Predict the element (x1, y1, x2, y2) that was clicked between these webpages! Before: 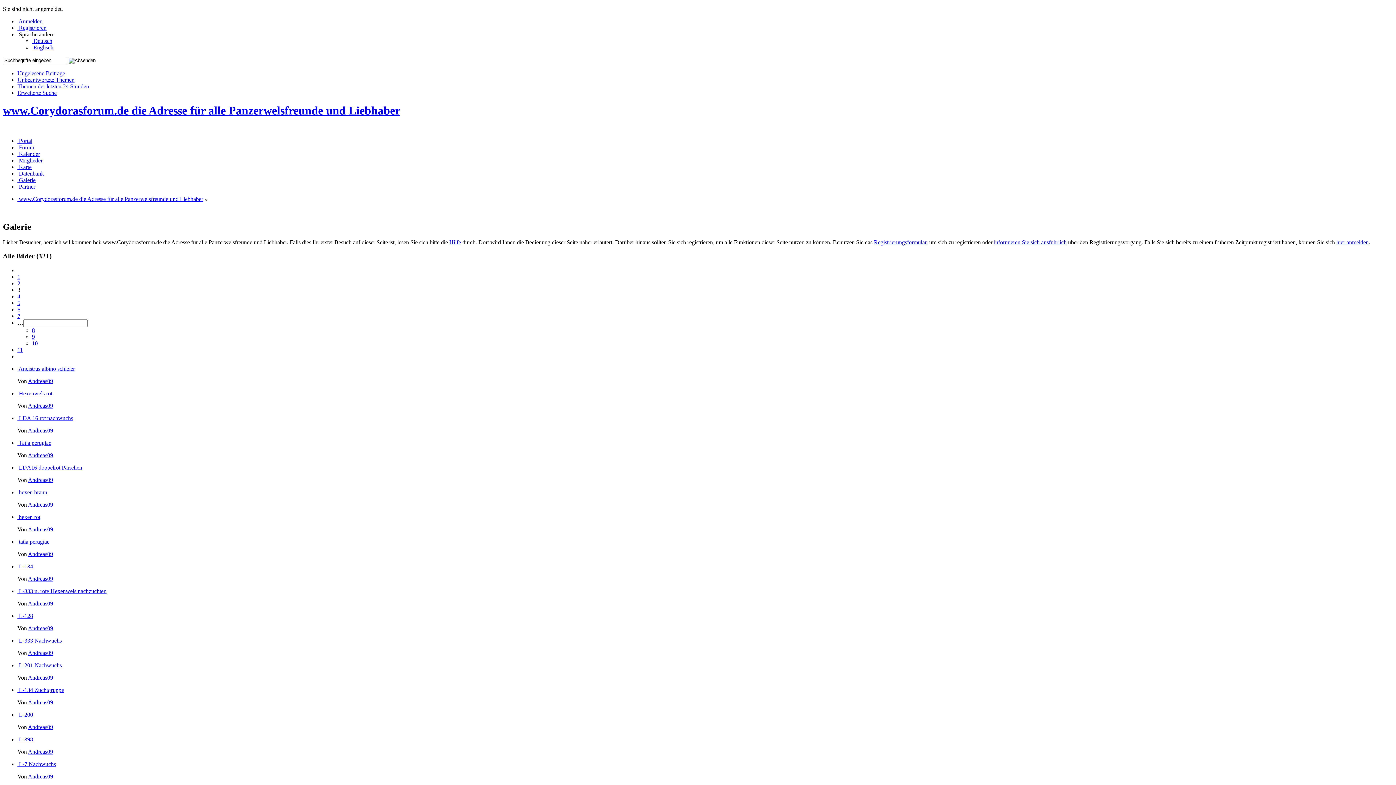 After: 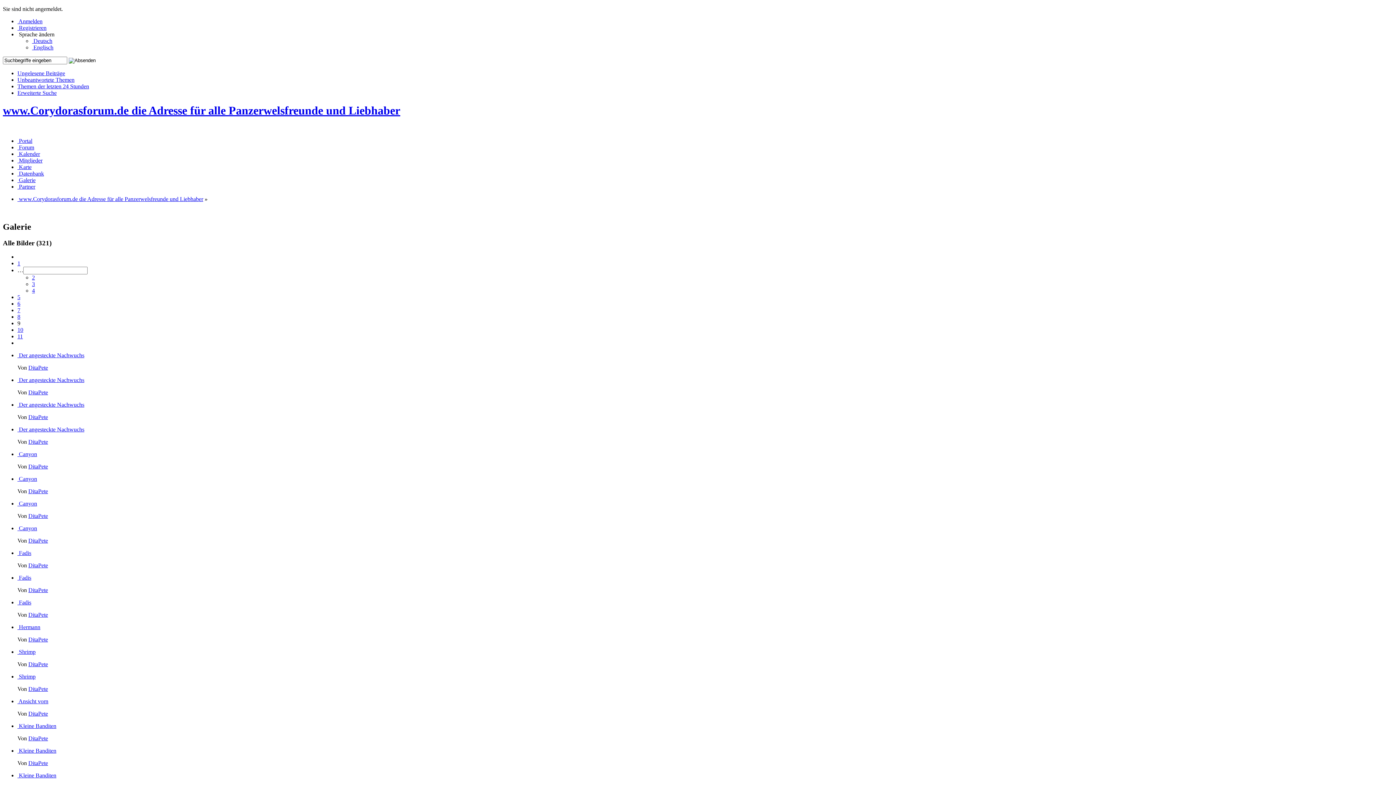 Action: bbox: (32, 333, 34, 340) label: 9